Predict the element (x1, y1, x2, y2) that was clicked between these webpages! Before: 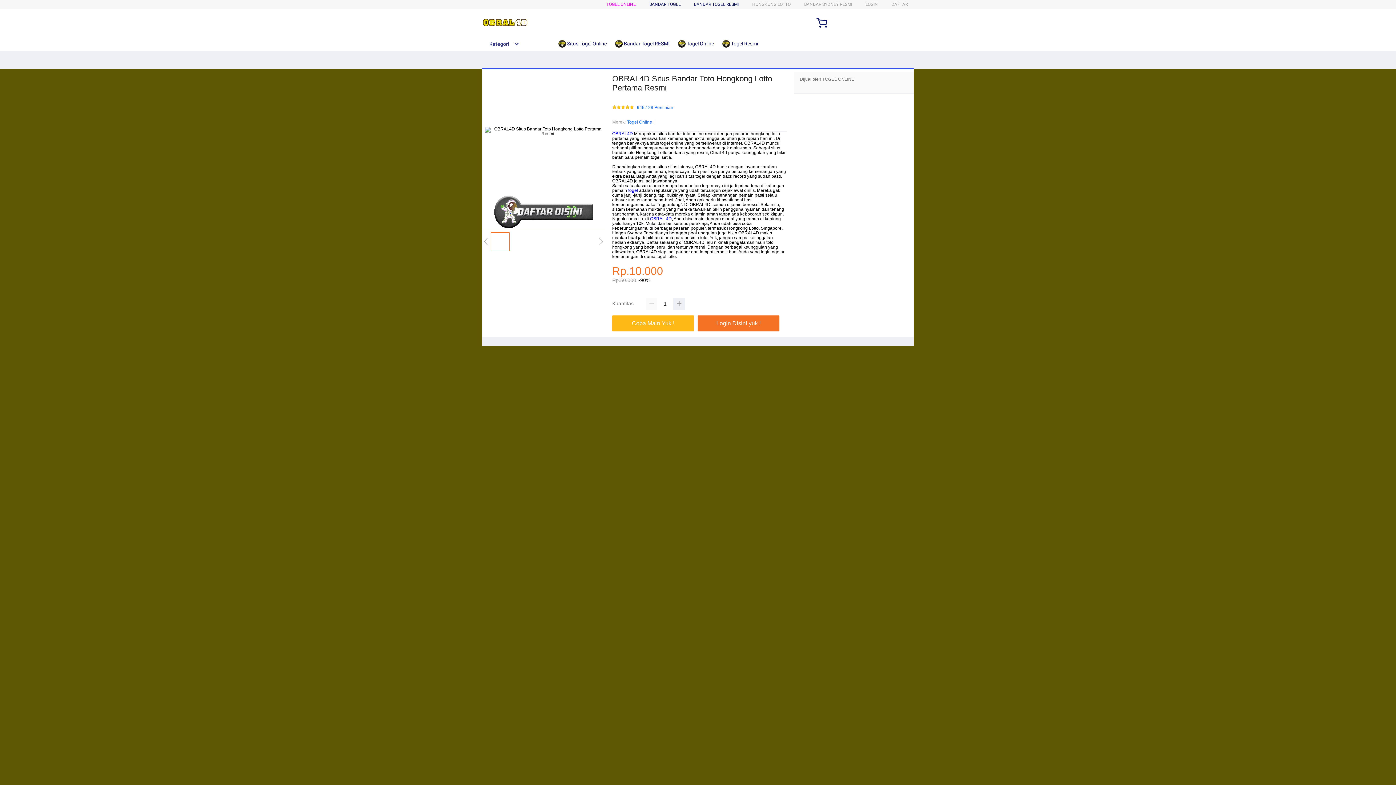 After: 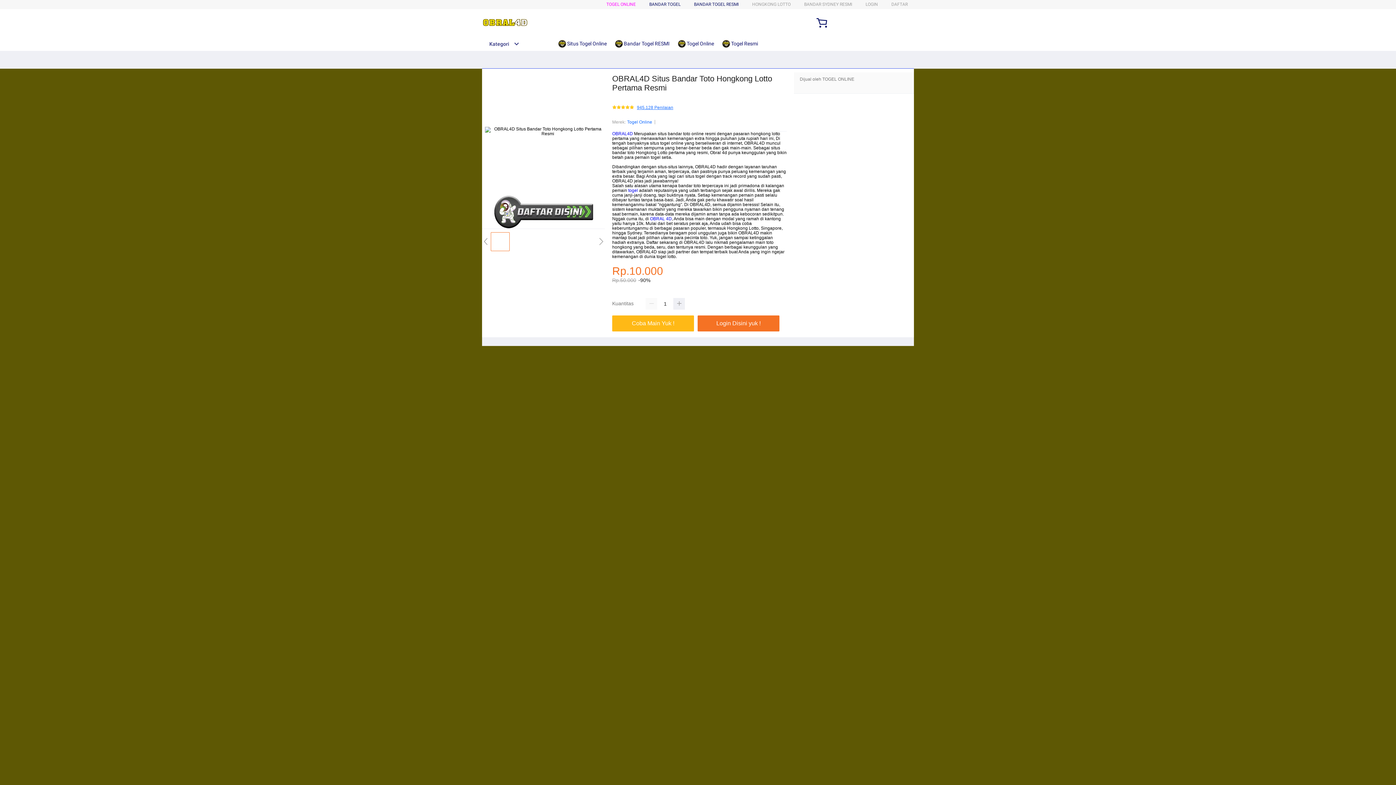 Action: bbox: (637, 105, 673, 110) label: 945.128 Penilaian